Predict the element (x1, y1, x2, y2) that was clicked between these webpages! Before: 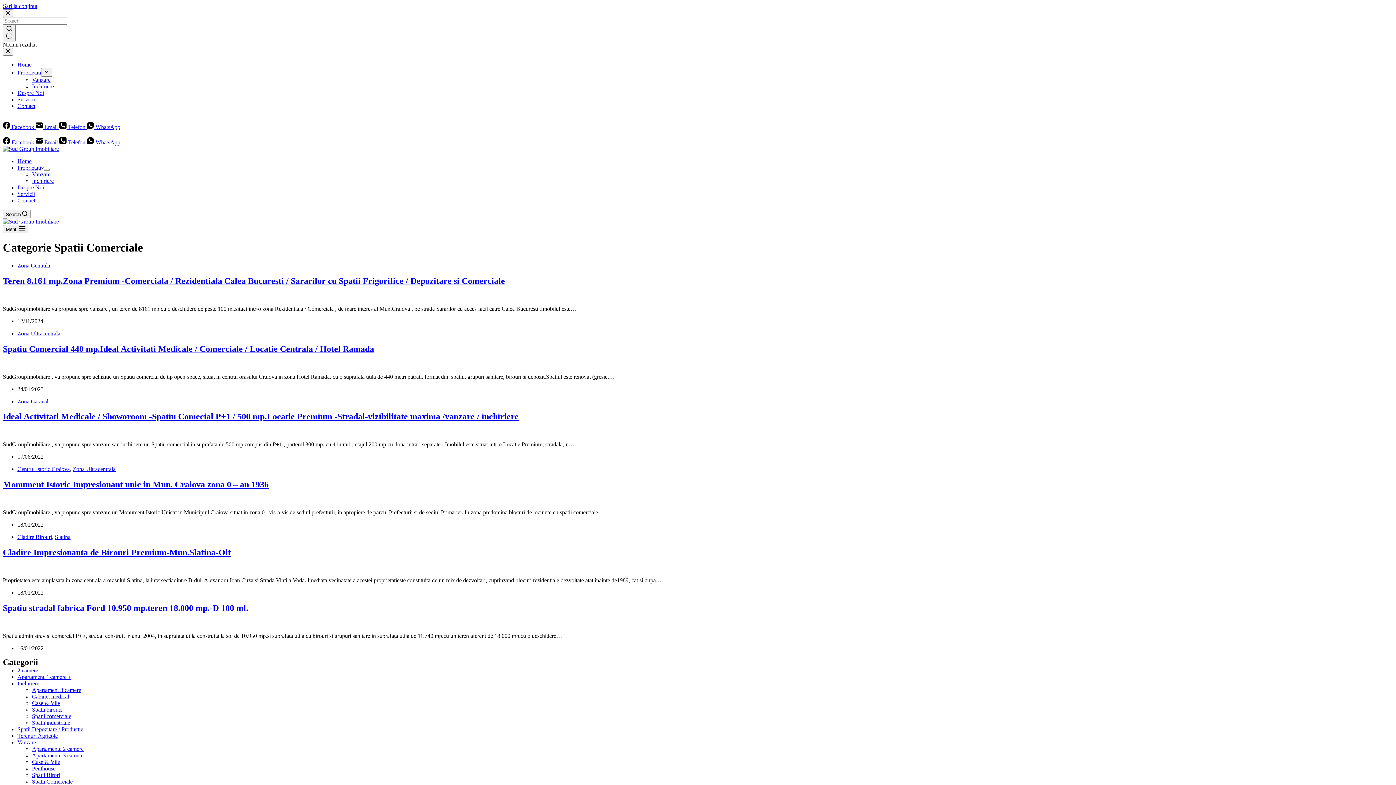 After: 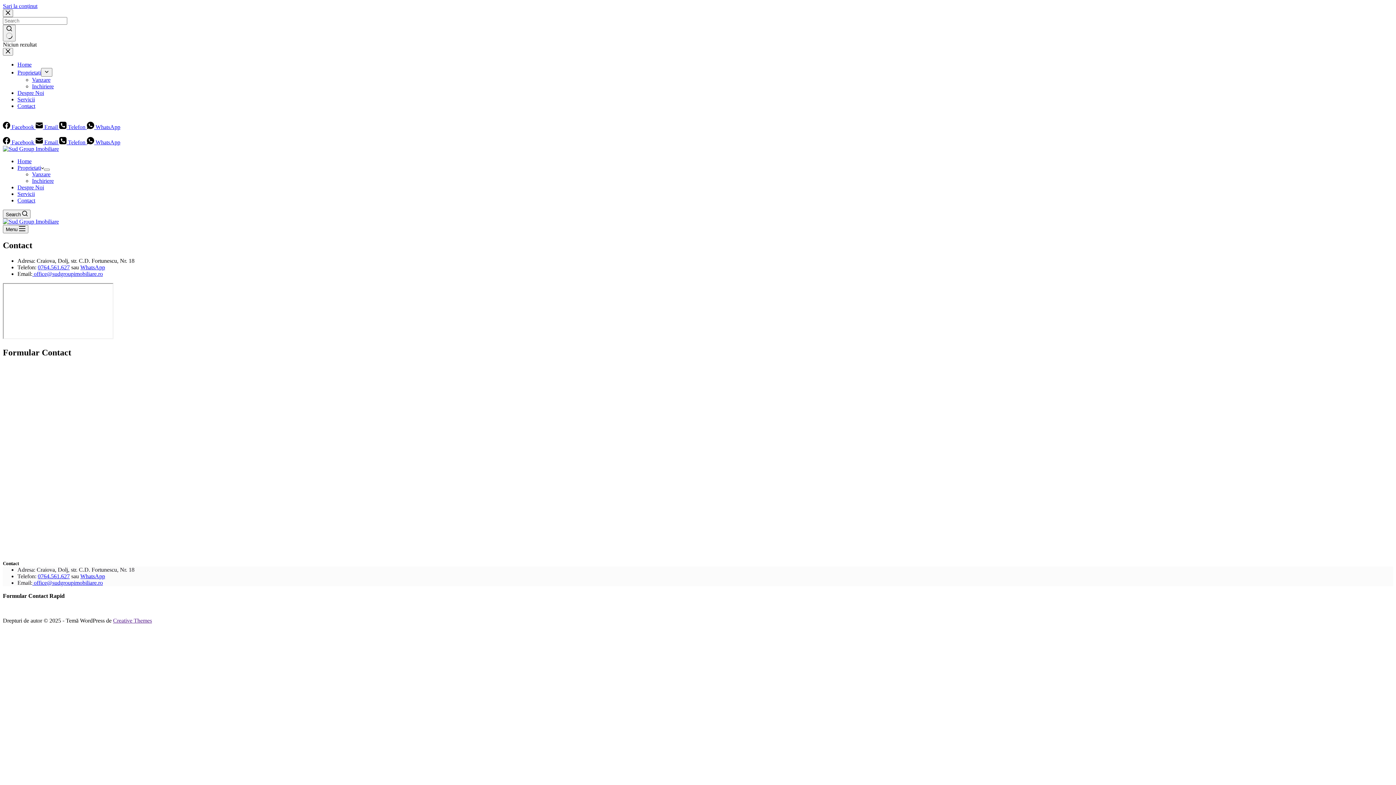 Action: label: Contact bbox: (17, 102, 35, 109)